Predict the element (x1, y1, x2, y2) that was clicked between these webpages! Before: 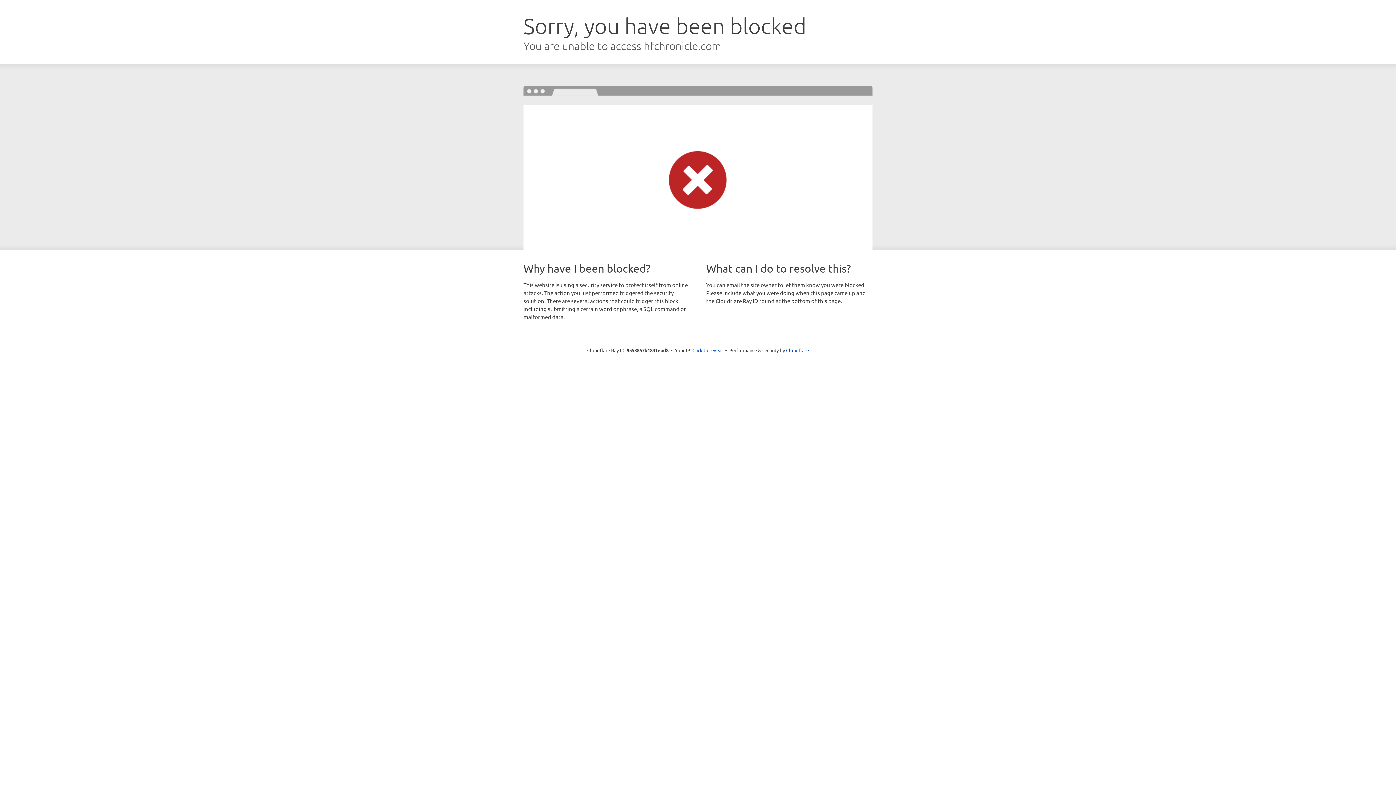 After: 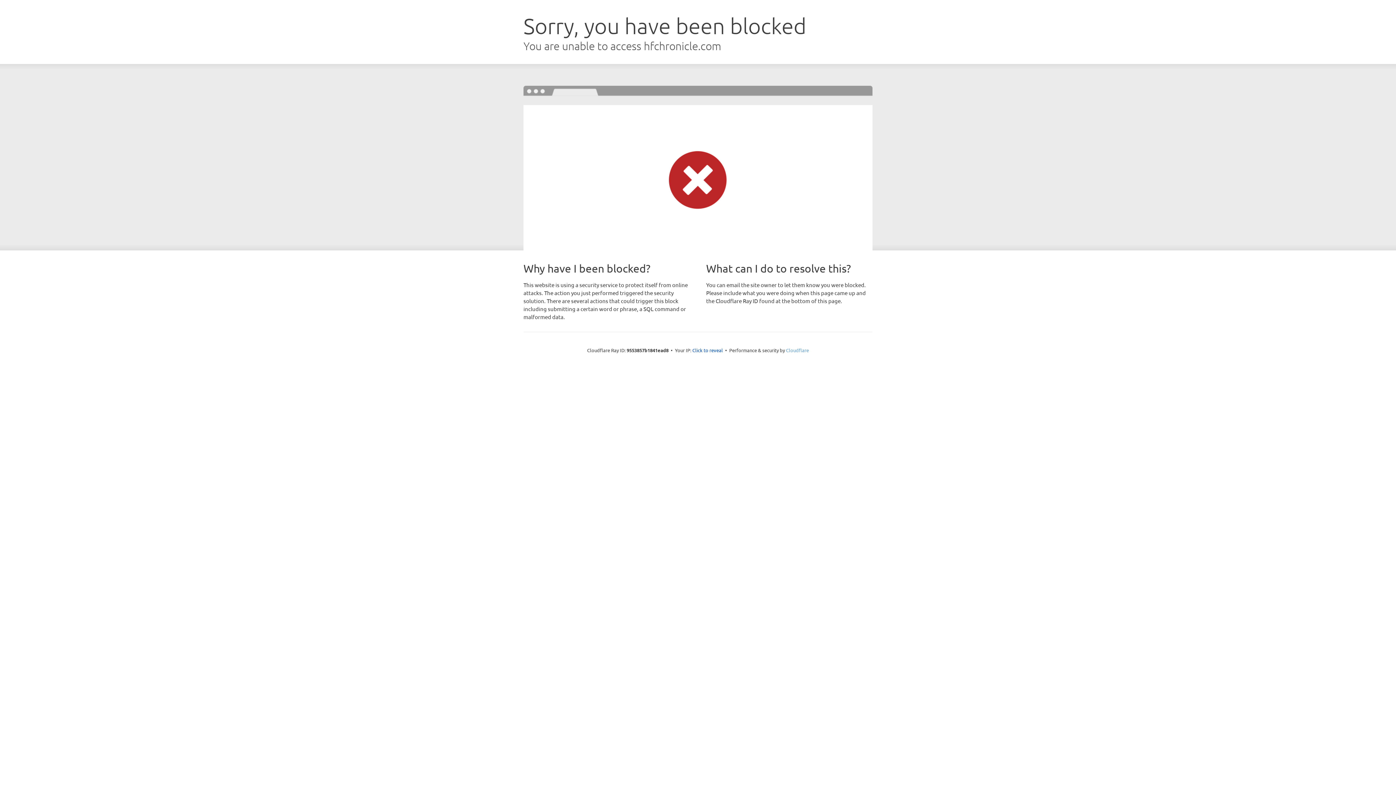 Action: bbox: (786, 347, 809, 353) label: Cloudflare